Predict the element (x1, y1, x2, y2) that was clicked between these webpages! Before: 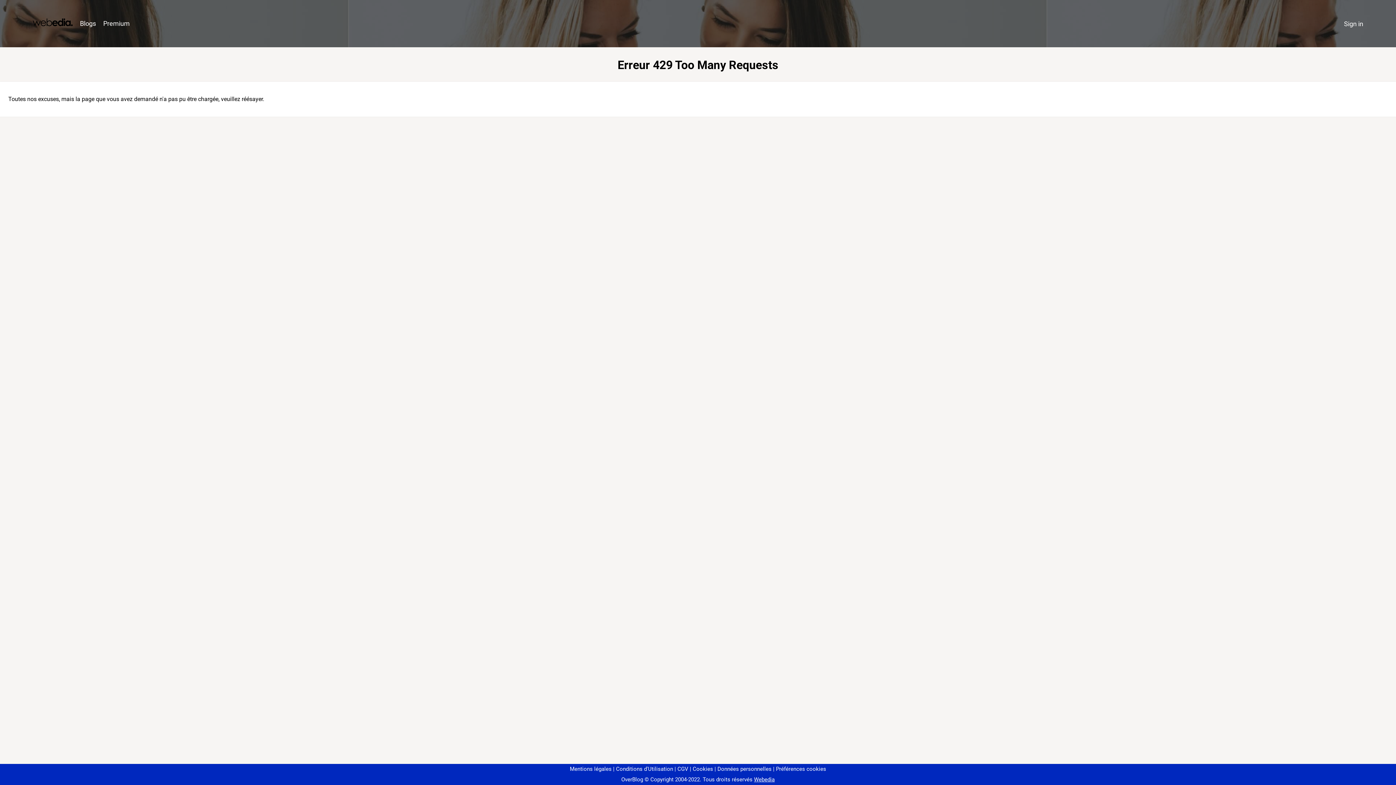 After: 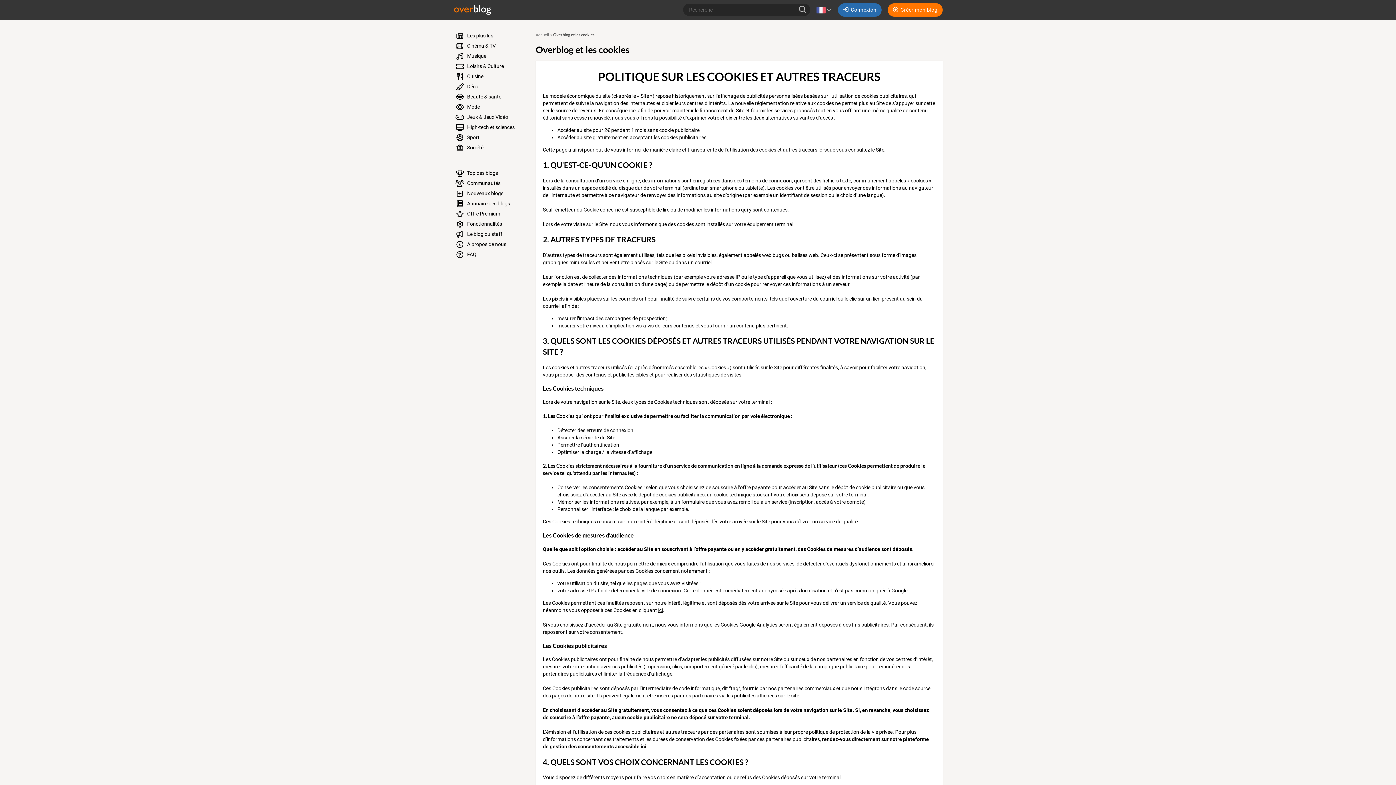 Action: bbox: (690, 766, 713, 772) label: Cookies